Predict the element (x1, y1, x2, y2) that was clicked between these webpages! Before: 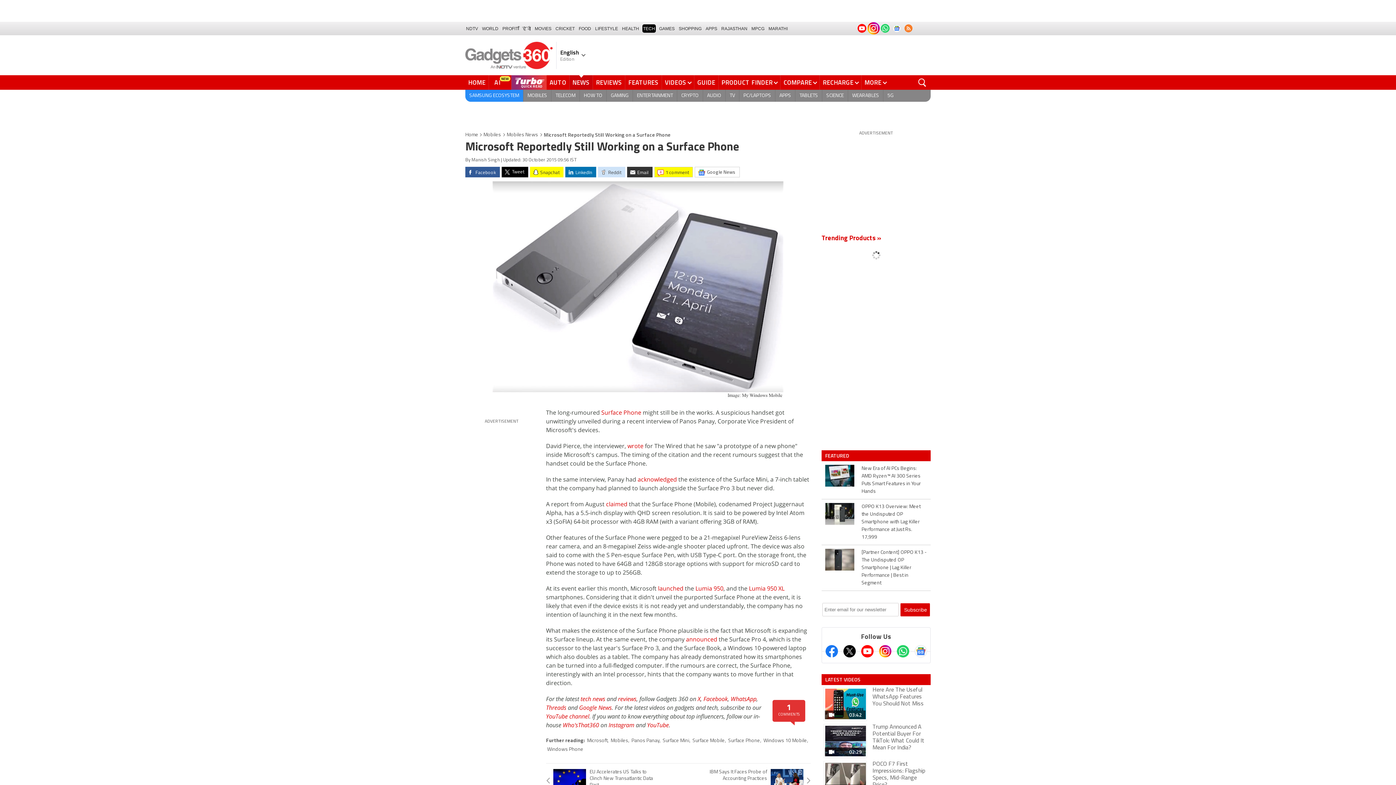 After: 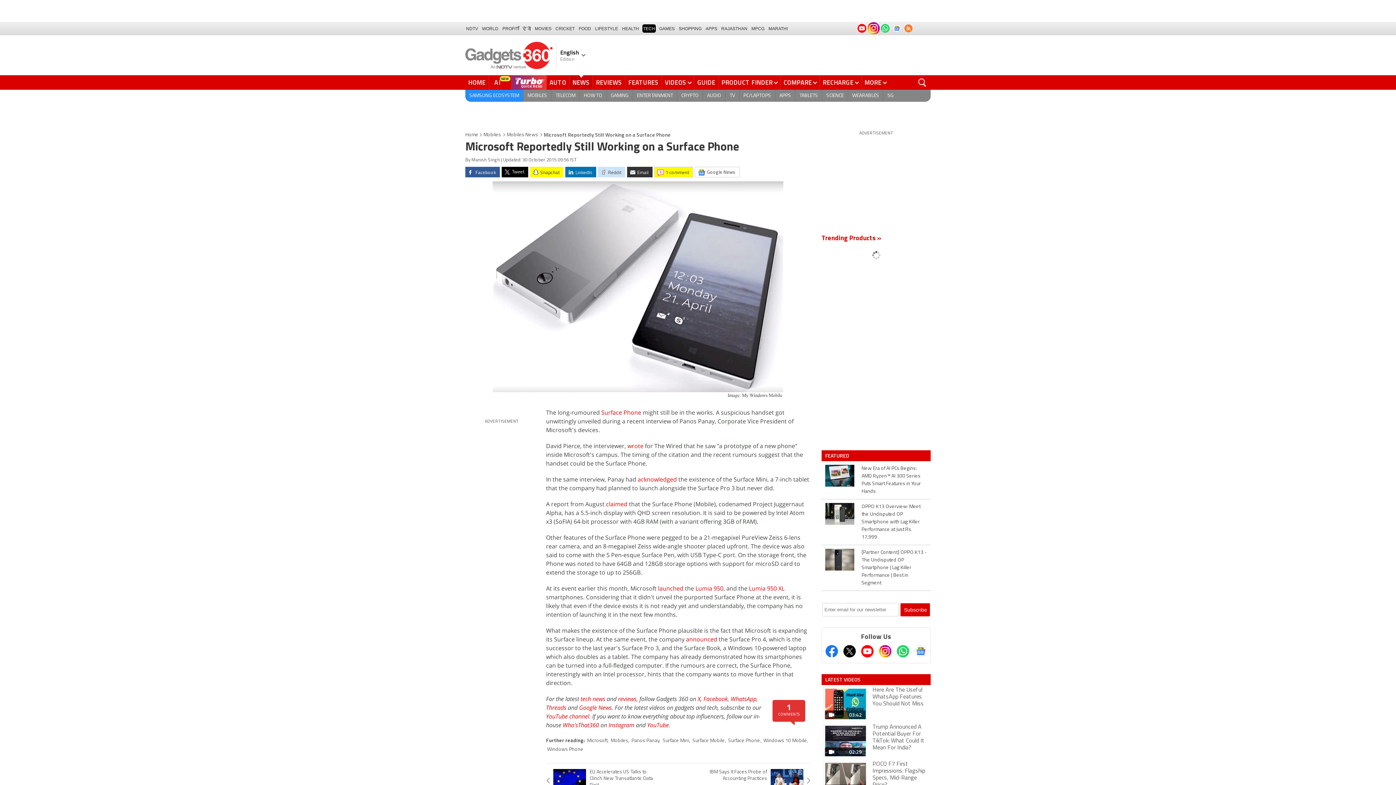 Action: label: Gadgets360 Whatsapp Channel bbox: (896, 645, 909, 657)